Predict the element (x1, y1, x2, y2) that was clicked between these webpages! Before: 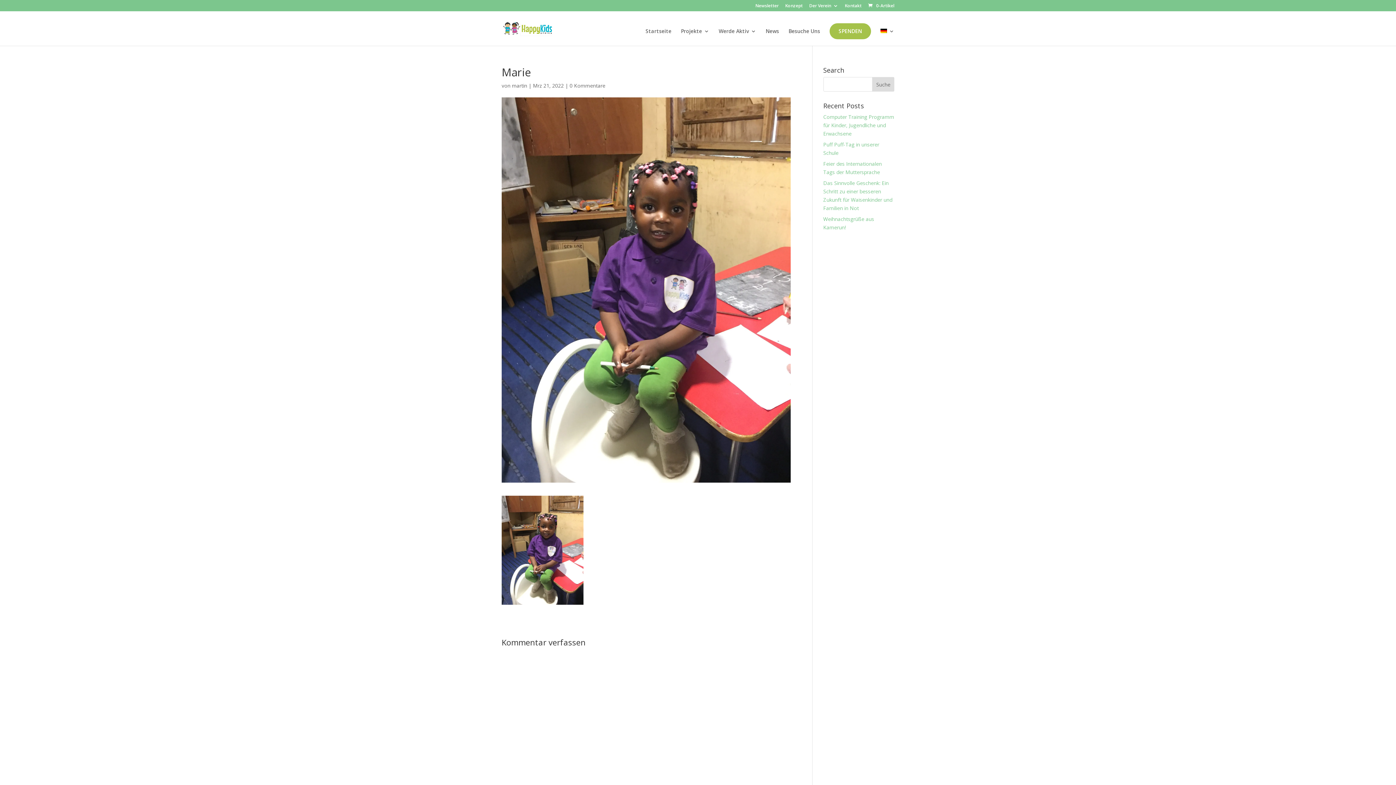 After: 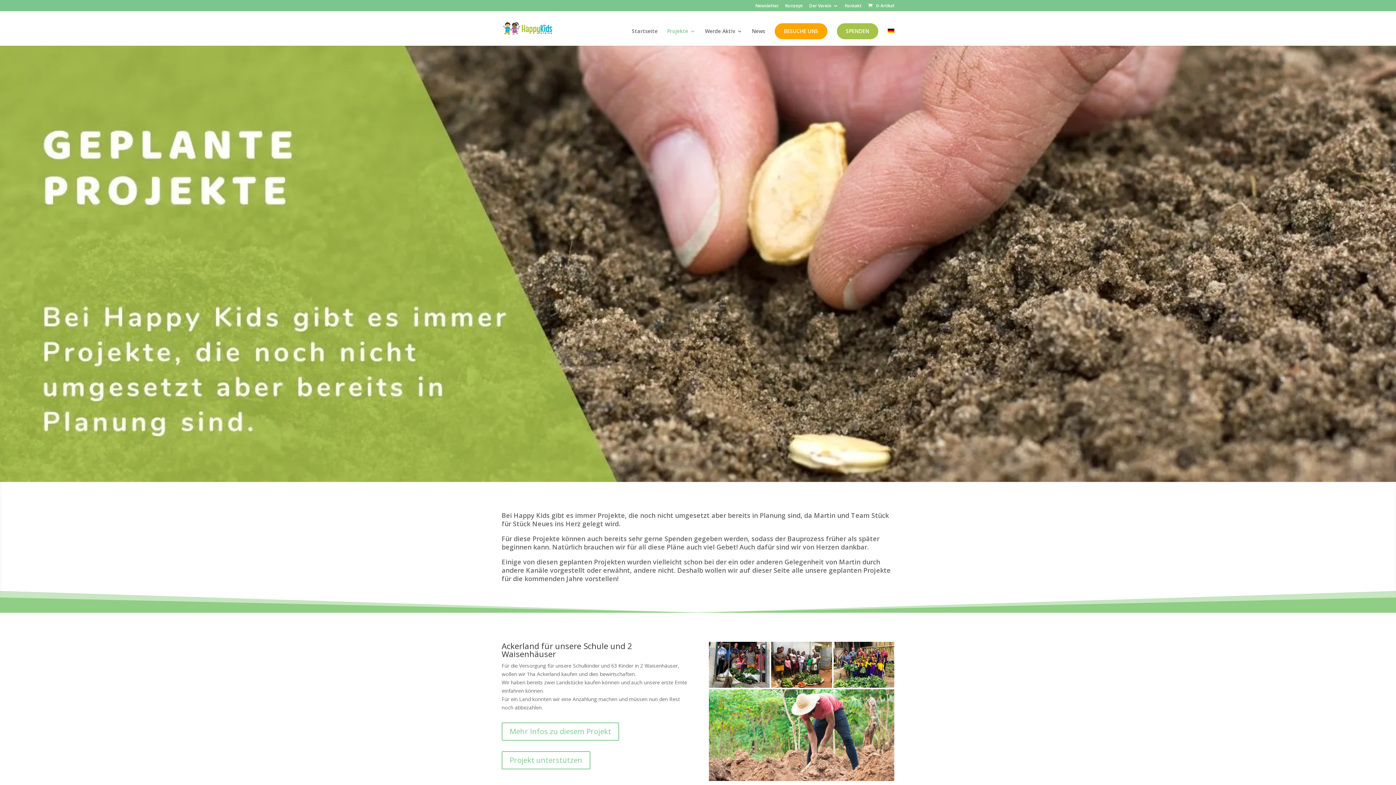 Action: bbox: (681, 28, 709, 45) label: Projekte